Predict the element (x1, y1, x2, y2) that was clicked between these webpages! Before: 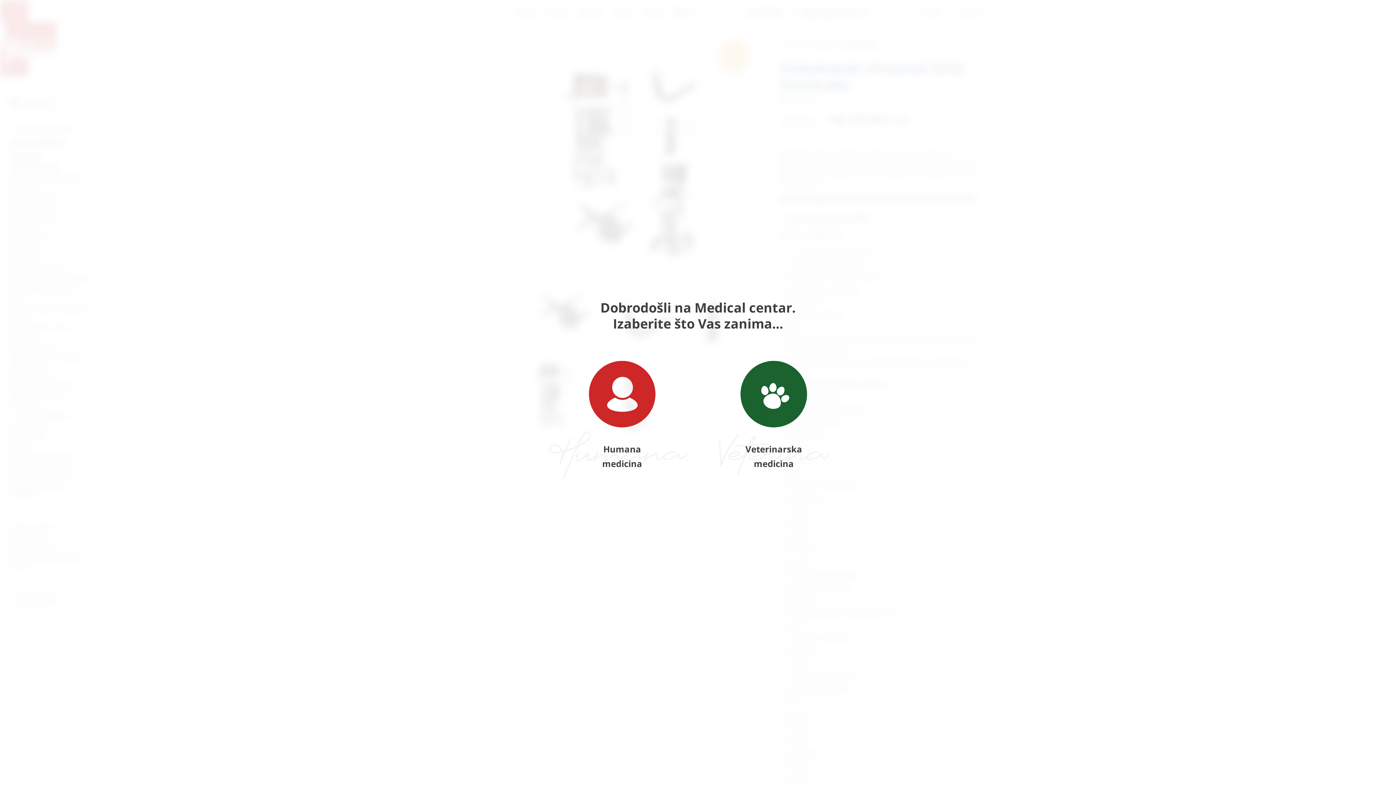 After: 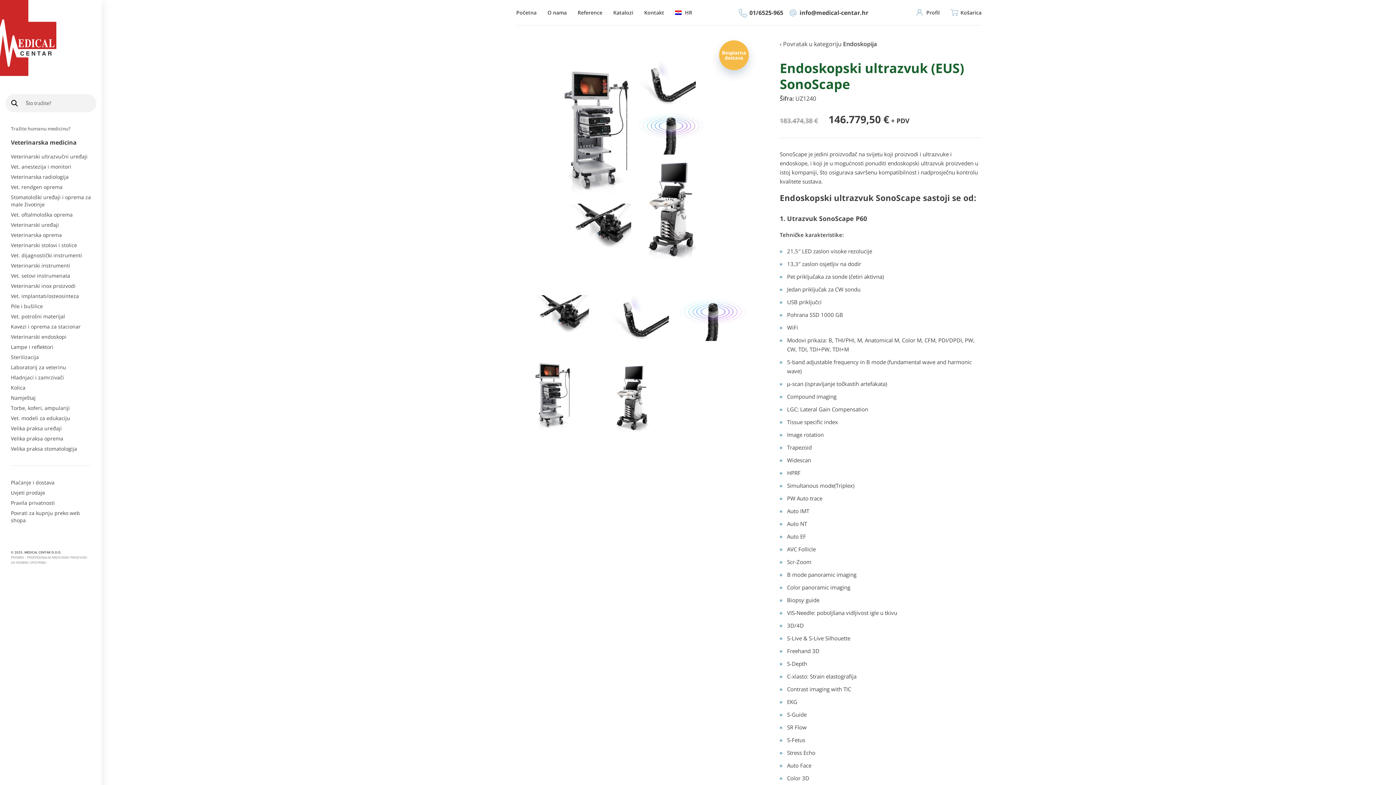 Action: bbox: (726, 346, 821, 485) label: Veterinarska
medicina